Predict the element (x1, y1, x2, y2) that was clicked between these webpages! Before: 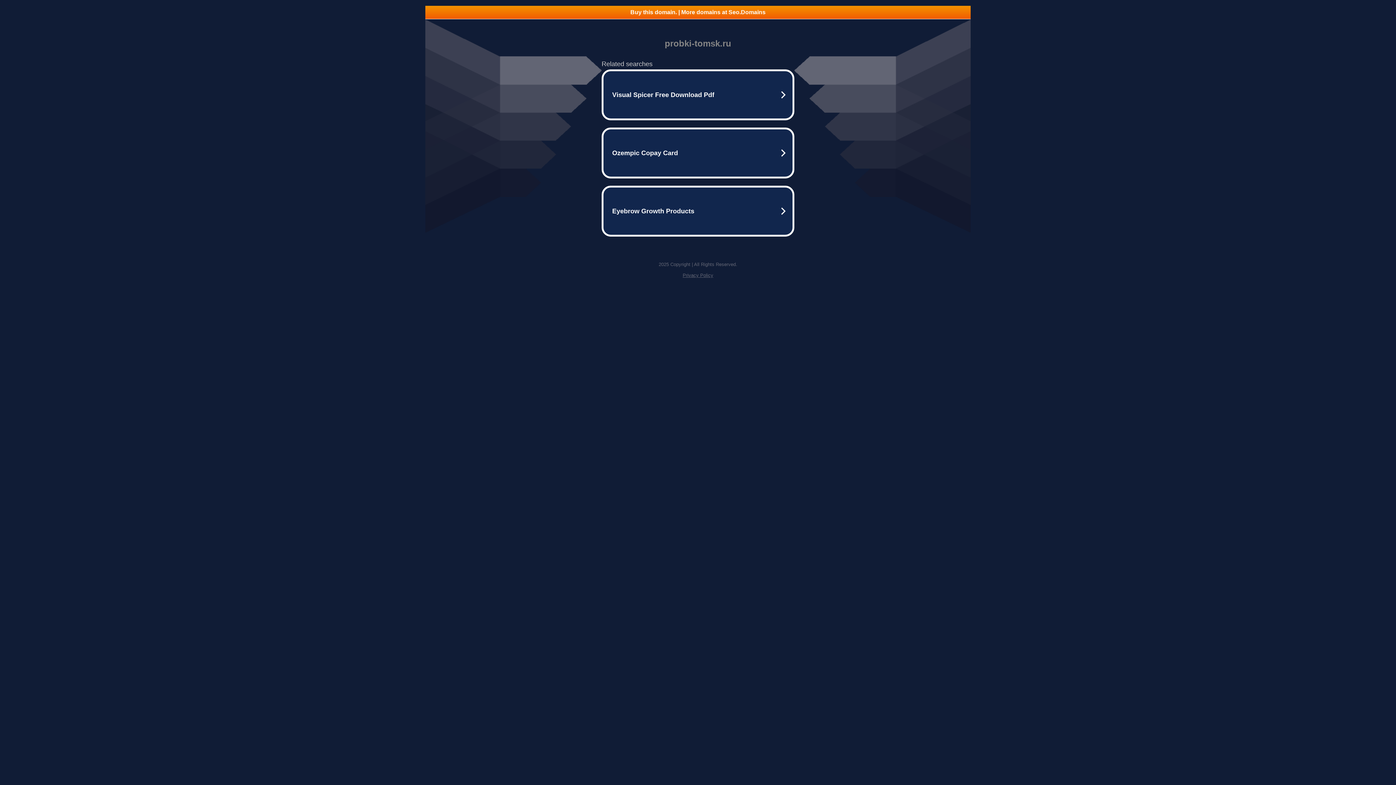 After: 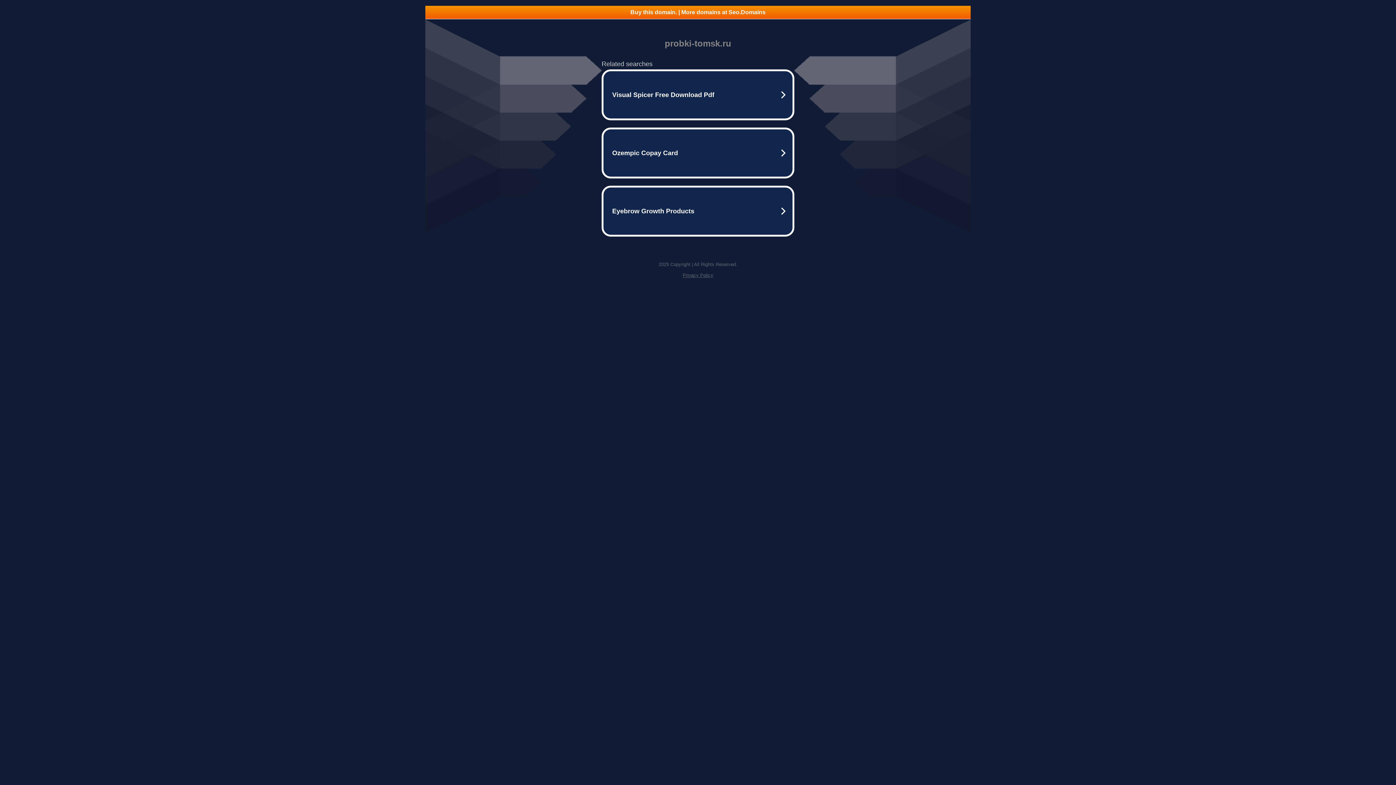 Action: label: Buy this domain. | More domains at Seo.Domains bbox: (425, 5, 970, 18)